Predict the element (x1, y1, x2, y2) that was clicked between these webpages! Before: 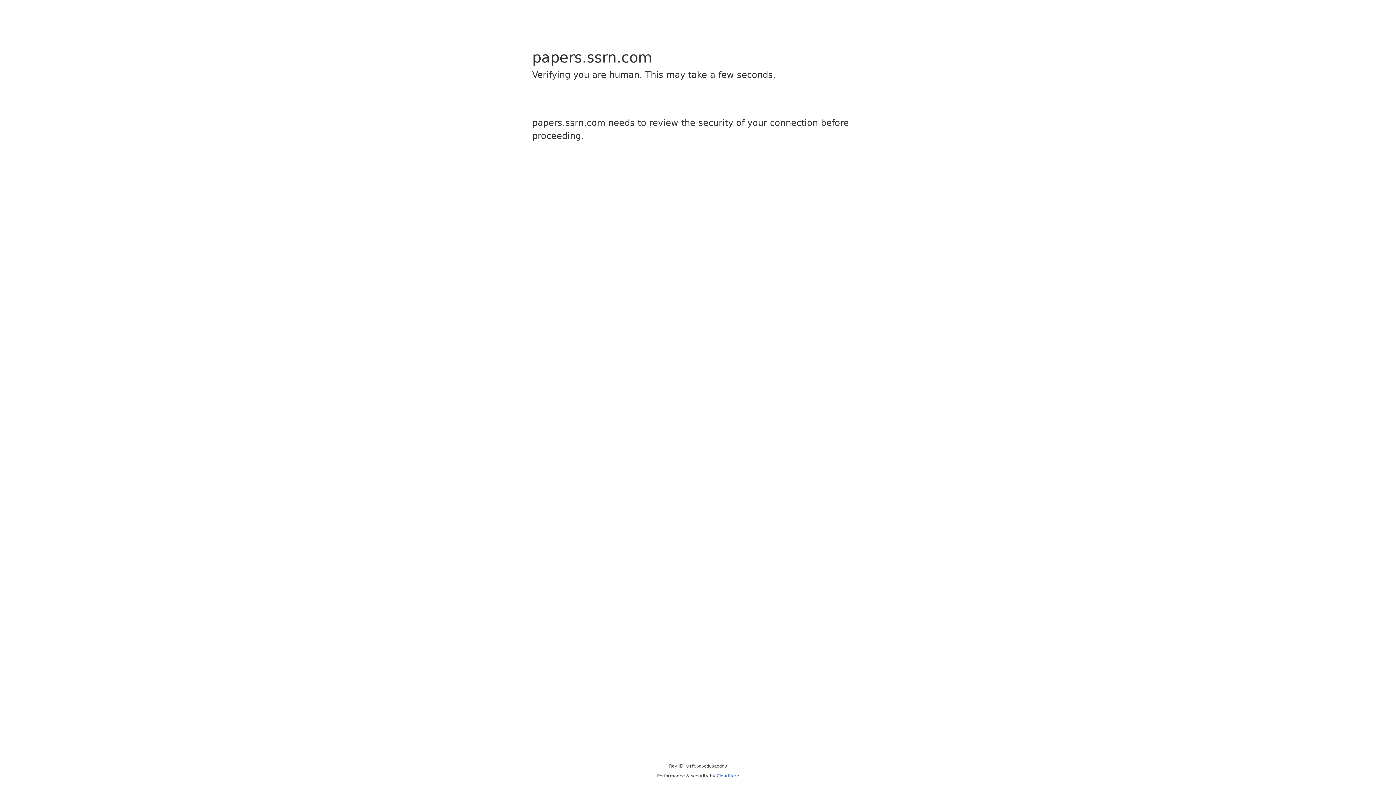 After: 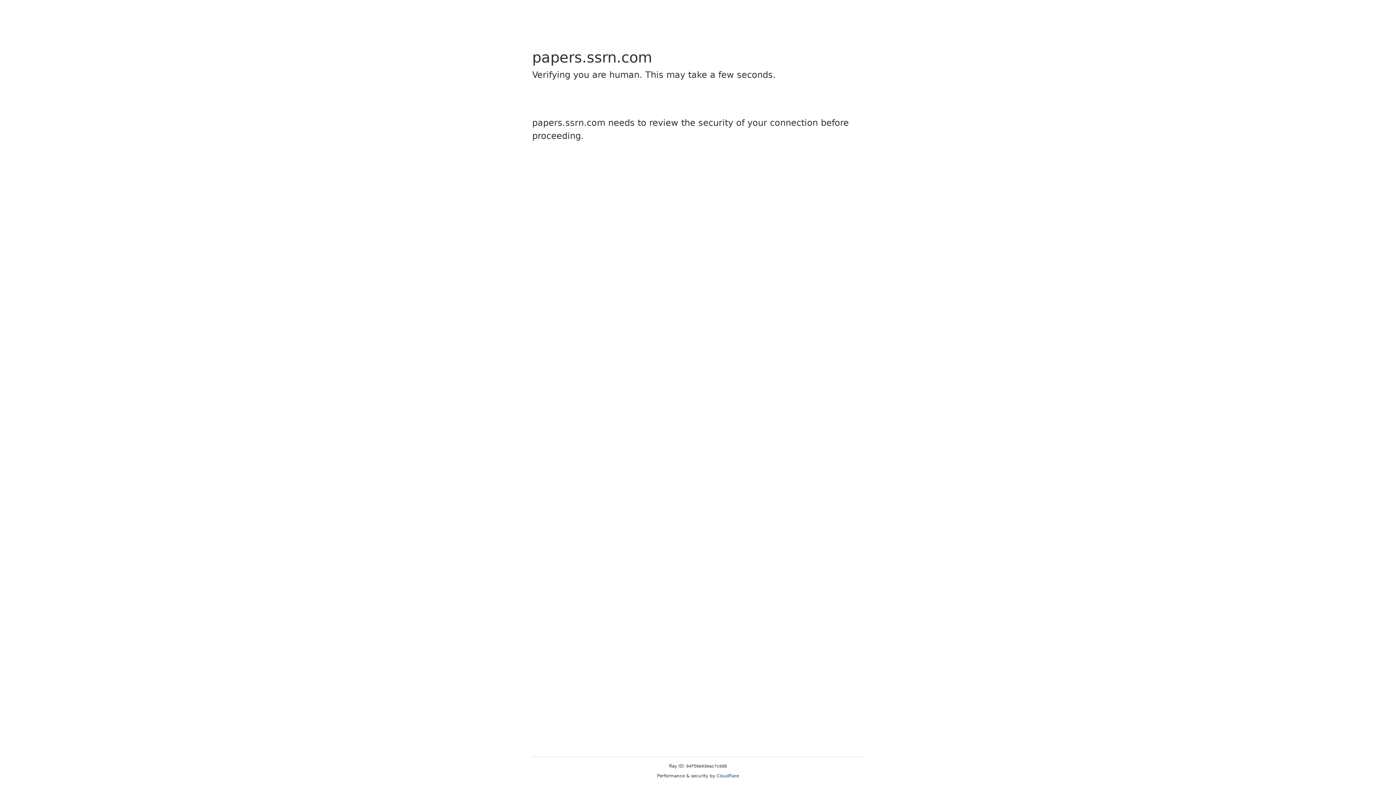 Action: bbox: (716, 773, 739, 778) label: Cloudflare